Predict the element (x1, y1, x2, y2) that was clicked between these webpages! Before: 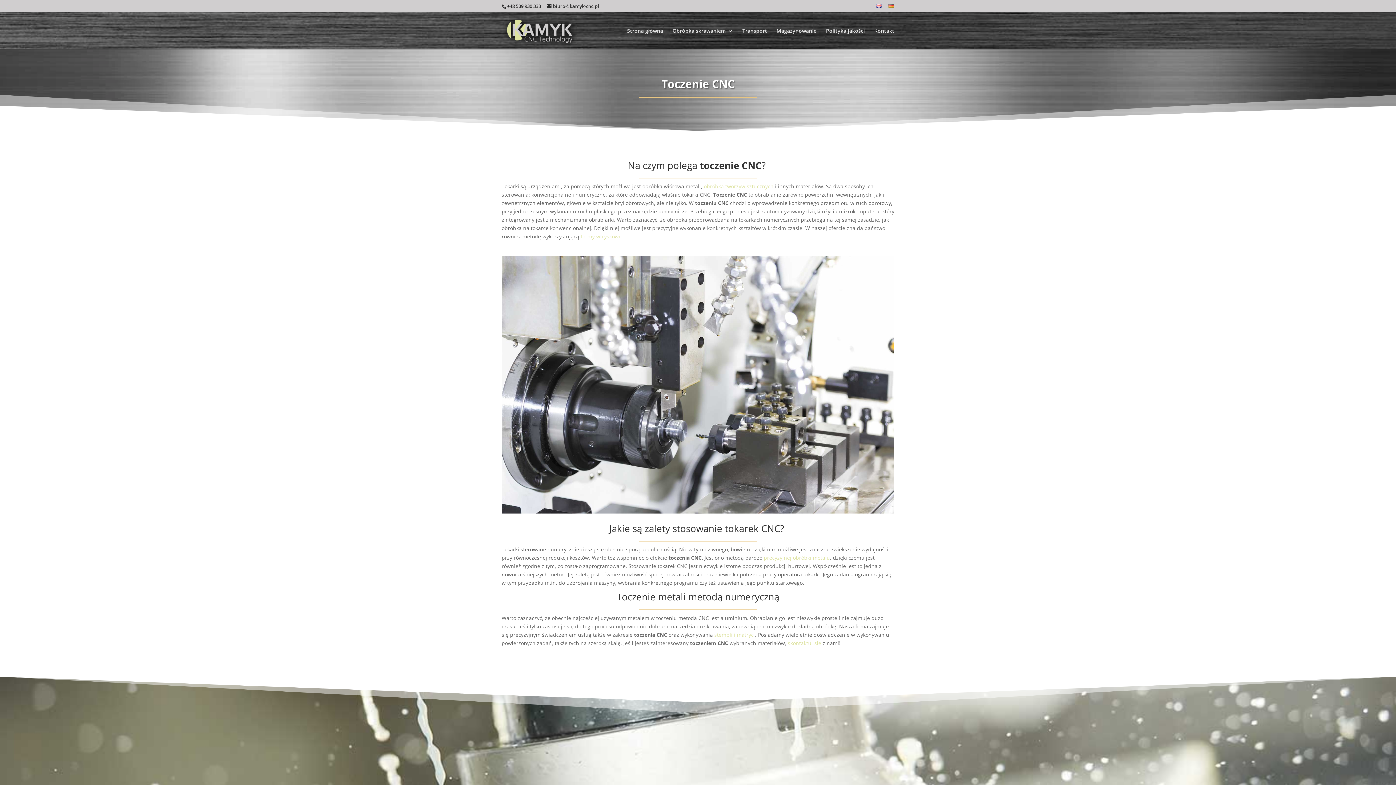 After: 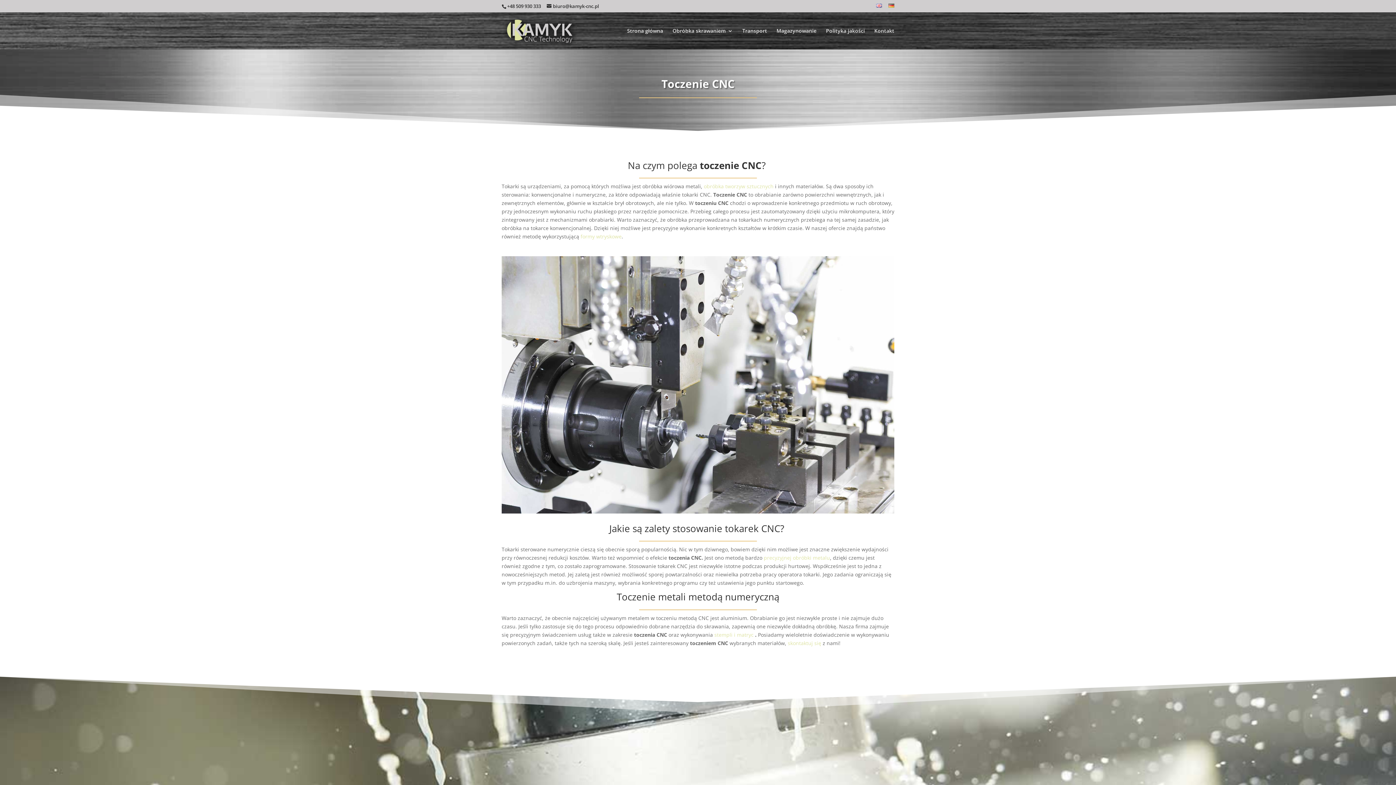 Action: label: +48 509 930 333 bbox: (507, 2, 541, 9)